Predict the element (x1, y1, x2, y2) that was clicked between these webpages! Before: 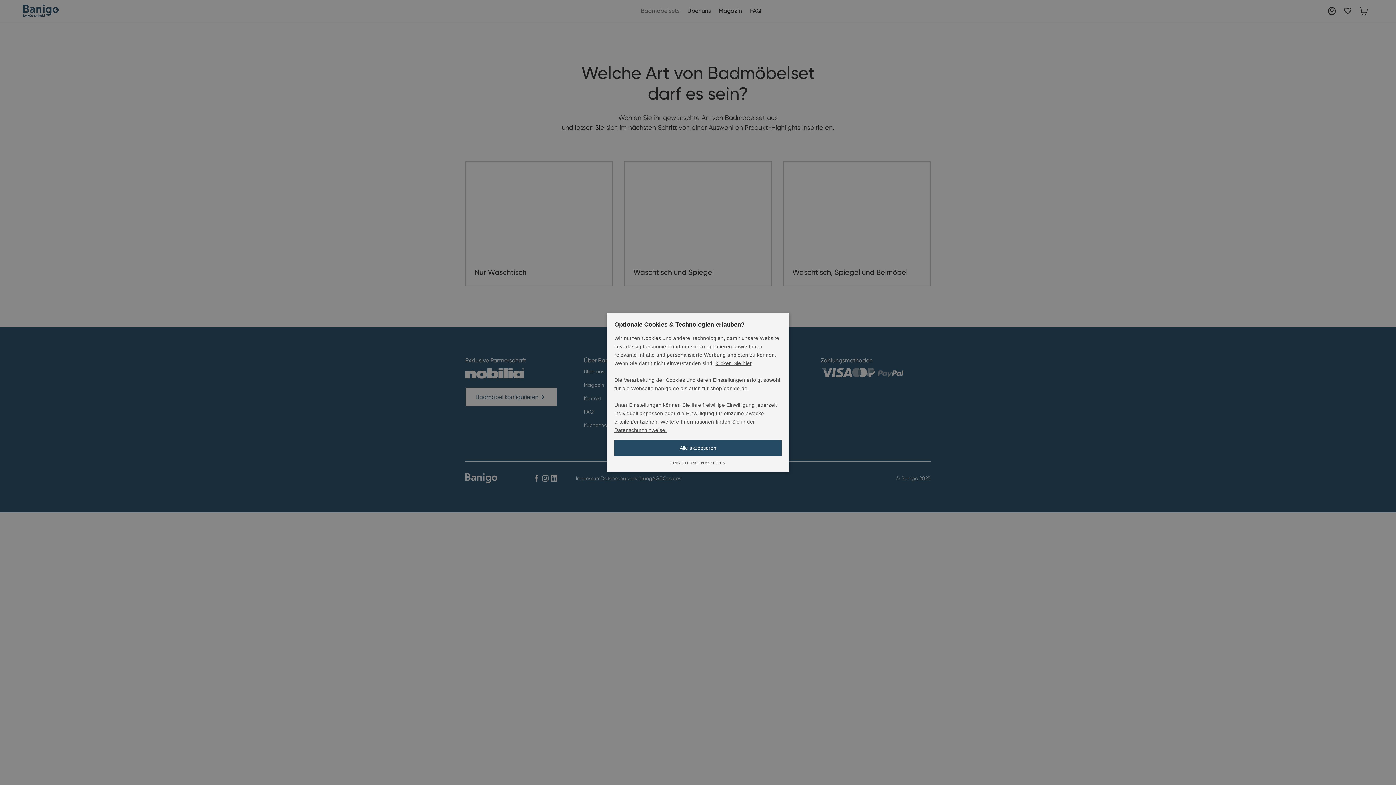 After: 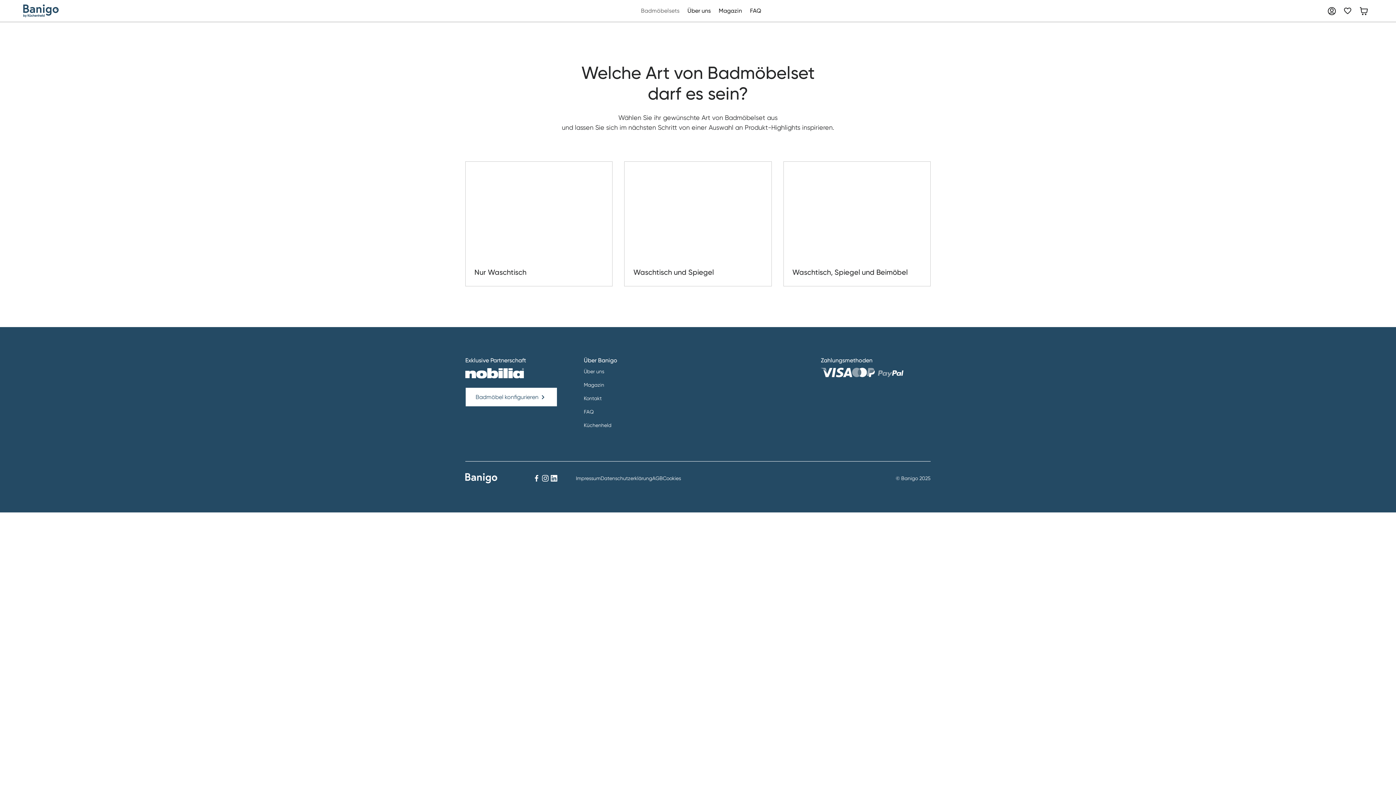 Action: label: Alle akzeptieren bbox: (614, 440, 781, 456)